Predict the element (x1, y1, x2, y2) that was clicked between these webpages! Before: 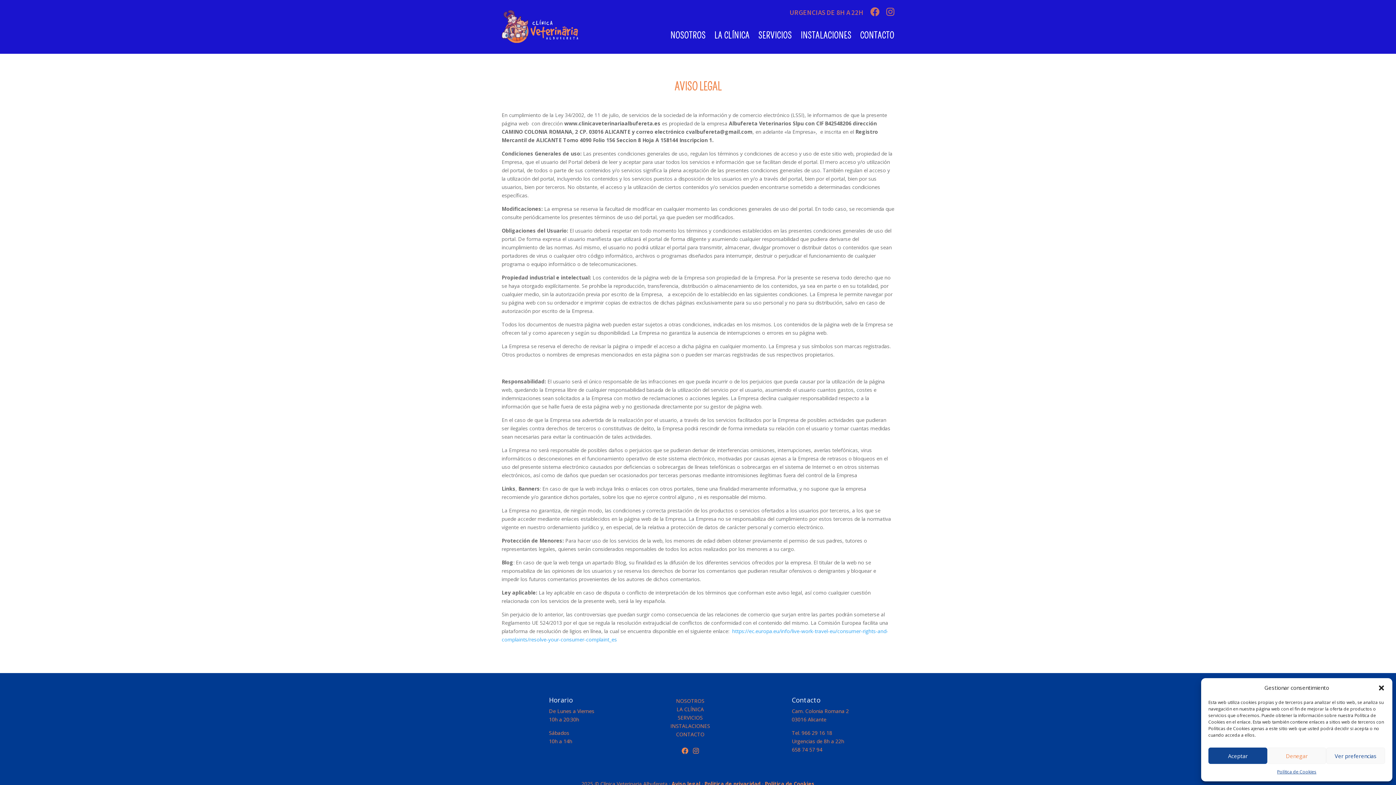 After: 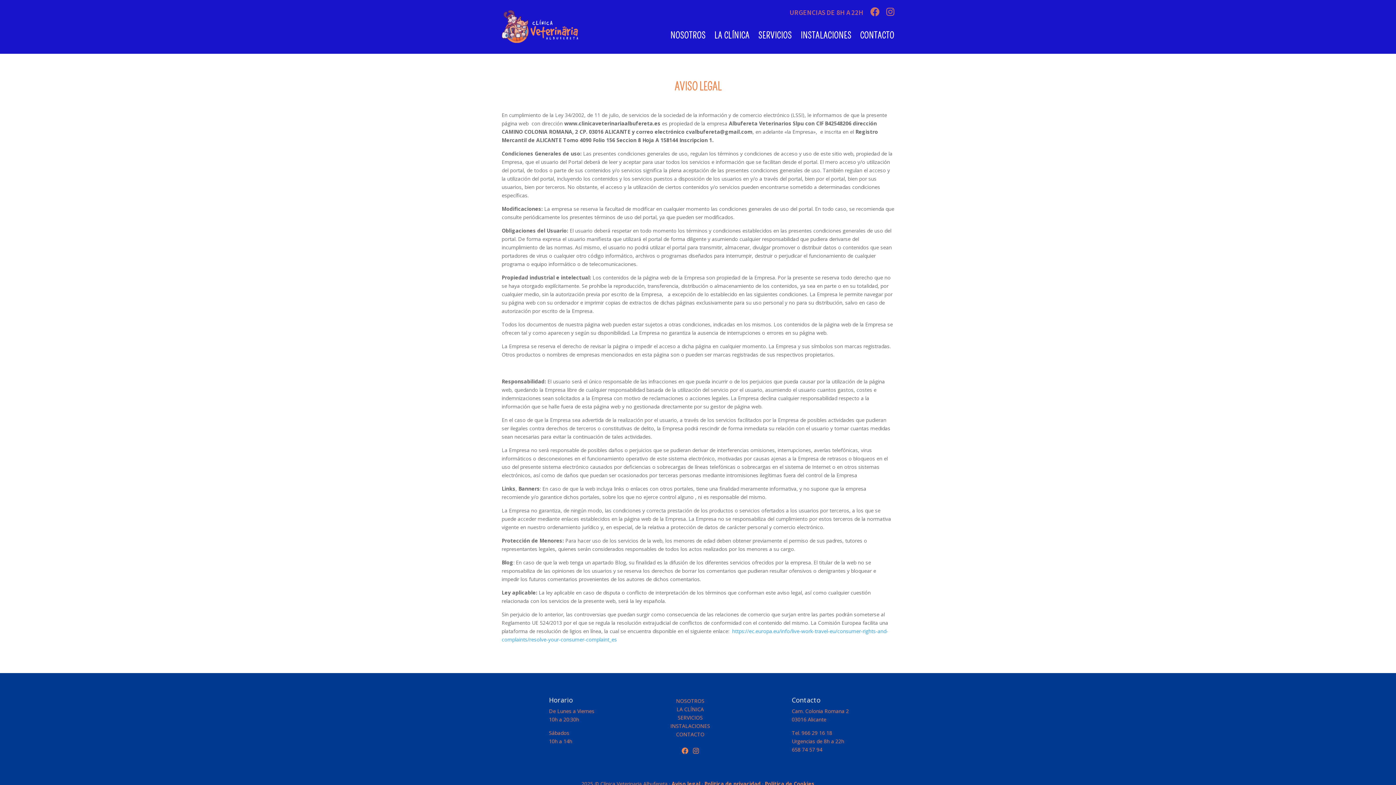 Action: label: Denegar bbox: (1267, 748, 1326, 764)